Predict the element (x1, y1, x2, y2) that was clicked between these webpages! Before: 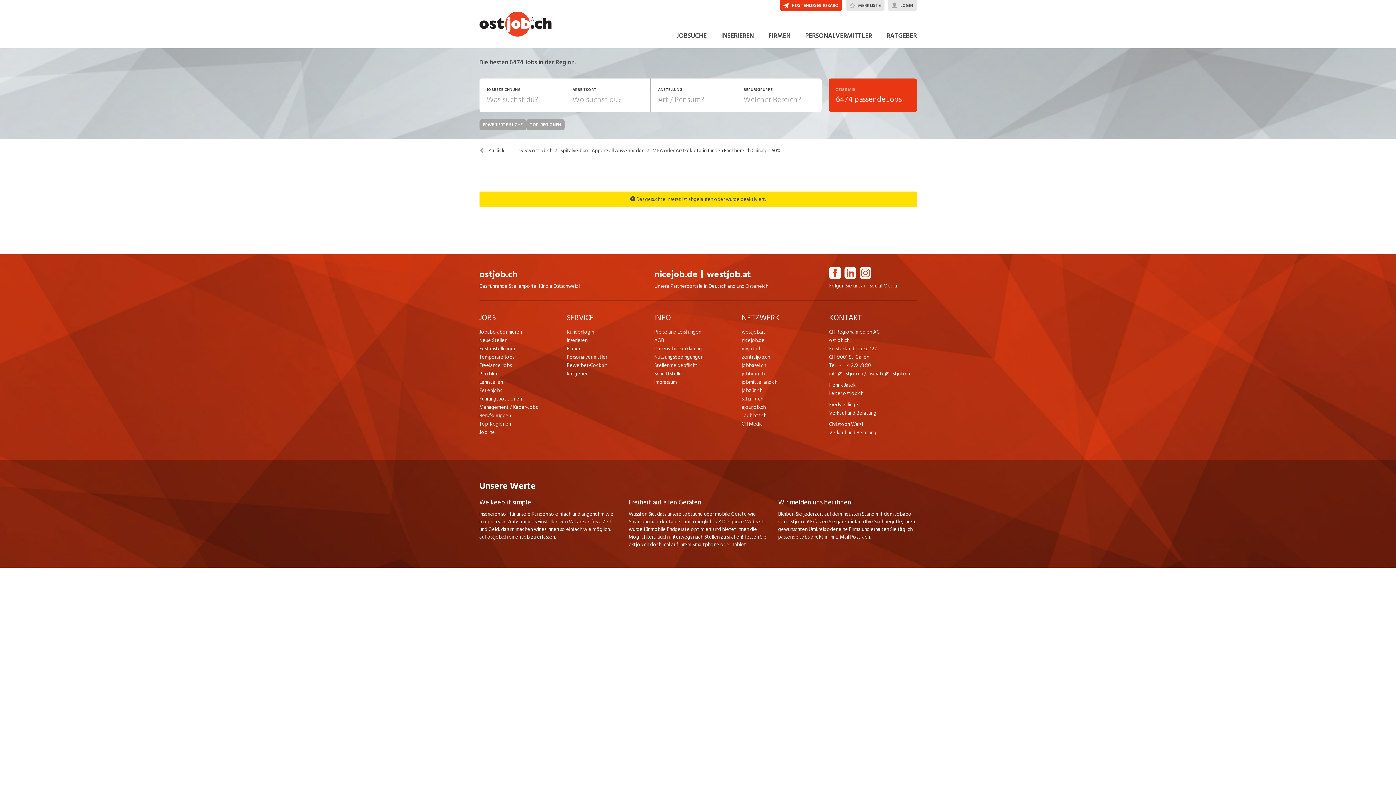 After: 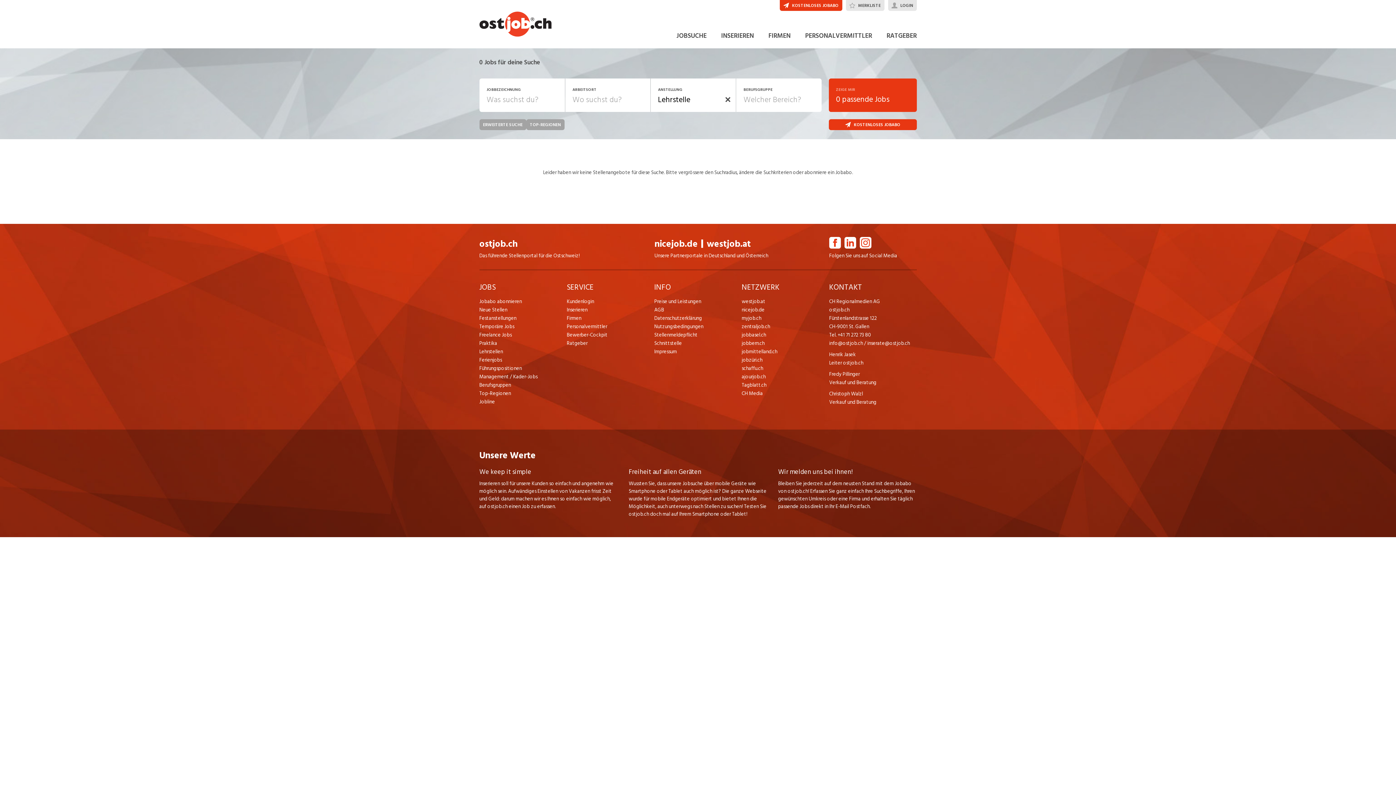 Action: bbox: (479, 378, 566, 386) label: Lehrstellen